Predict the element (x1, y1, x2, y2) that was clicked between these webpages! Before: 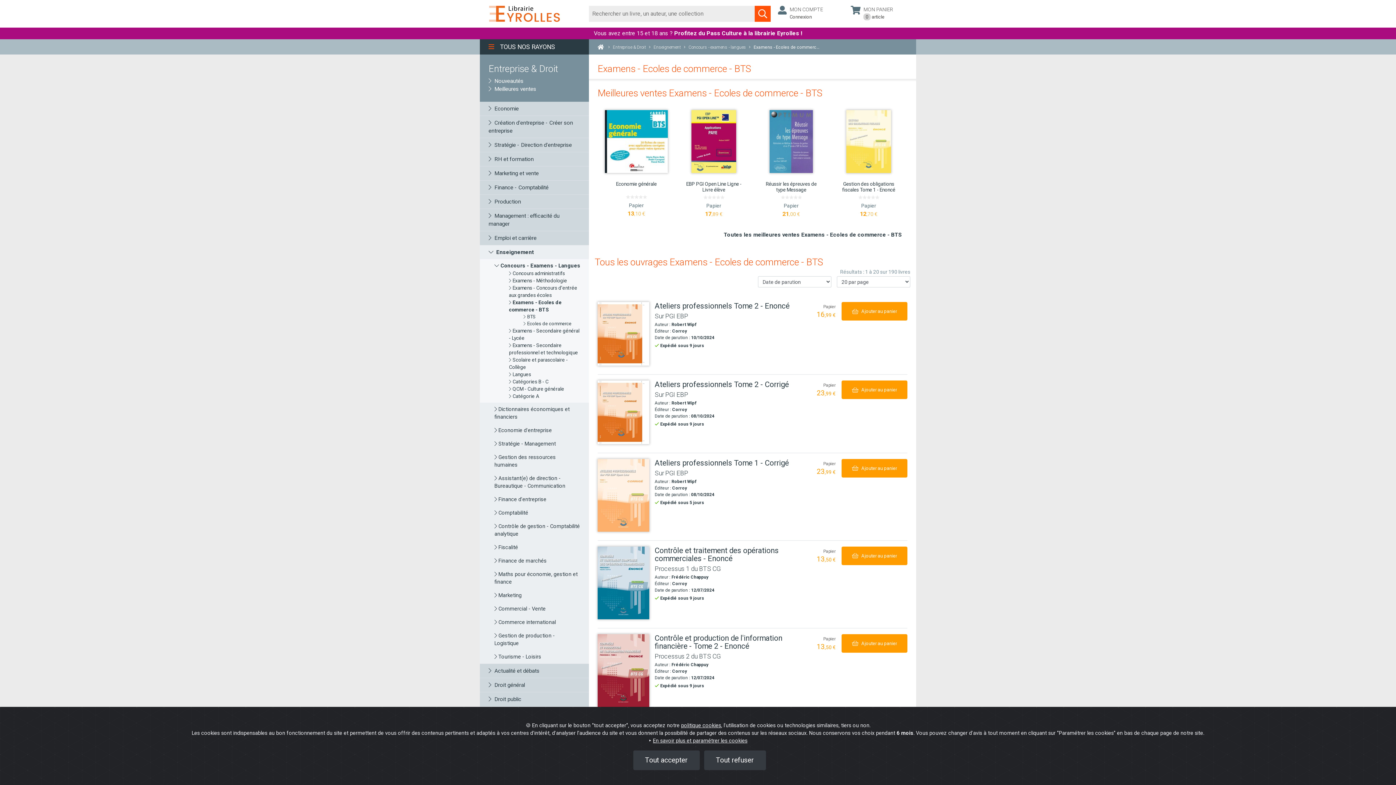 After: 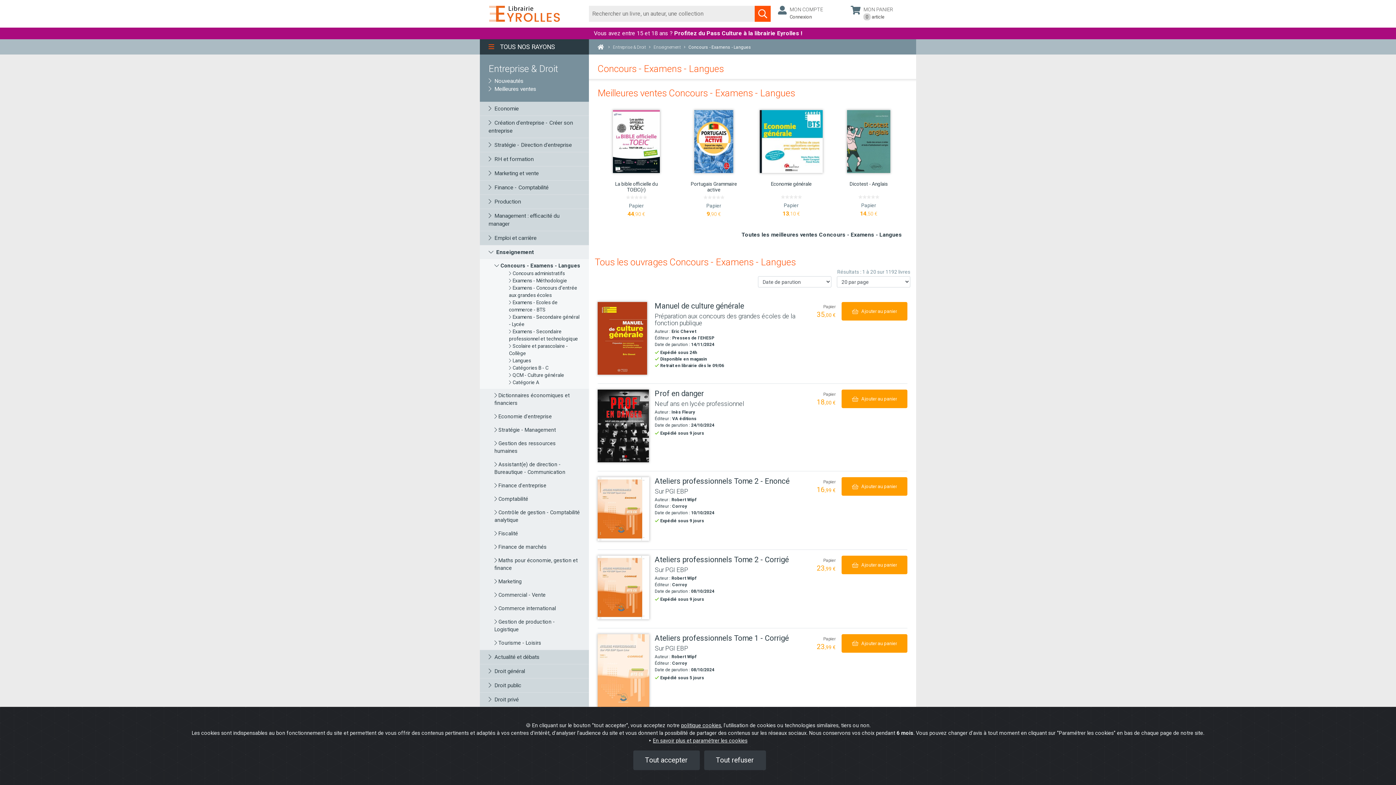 Action: label: Concours - Examens - Langues bbox: (494, 262, 580, 269)